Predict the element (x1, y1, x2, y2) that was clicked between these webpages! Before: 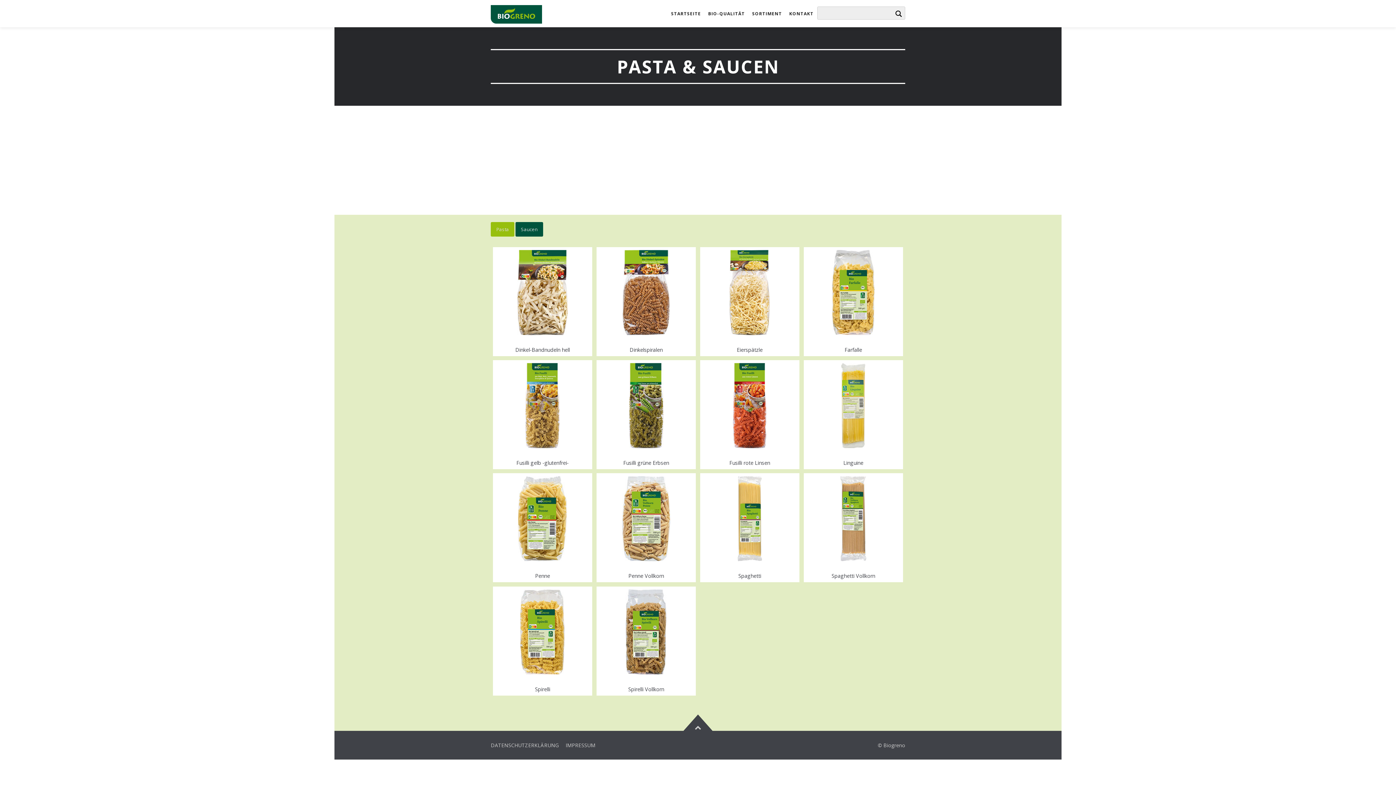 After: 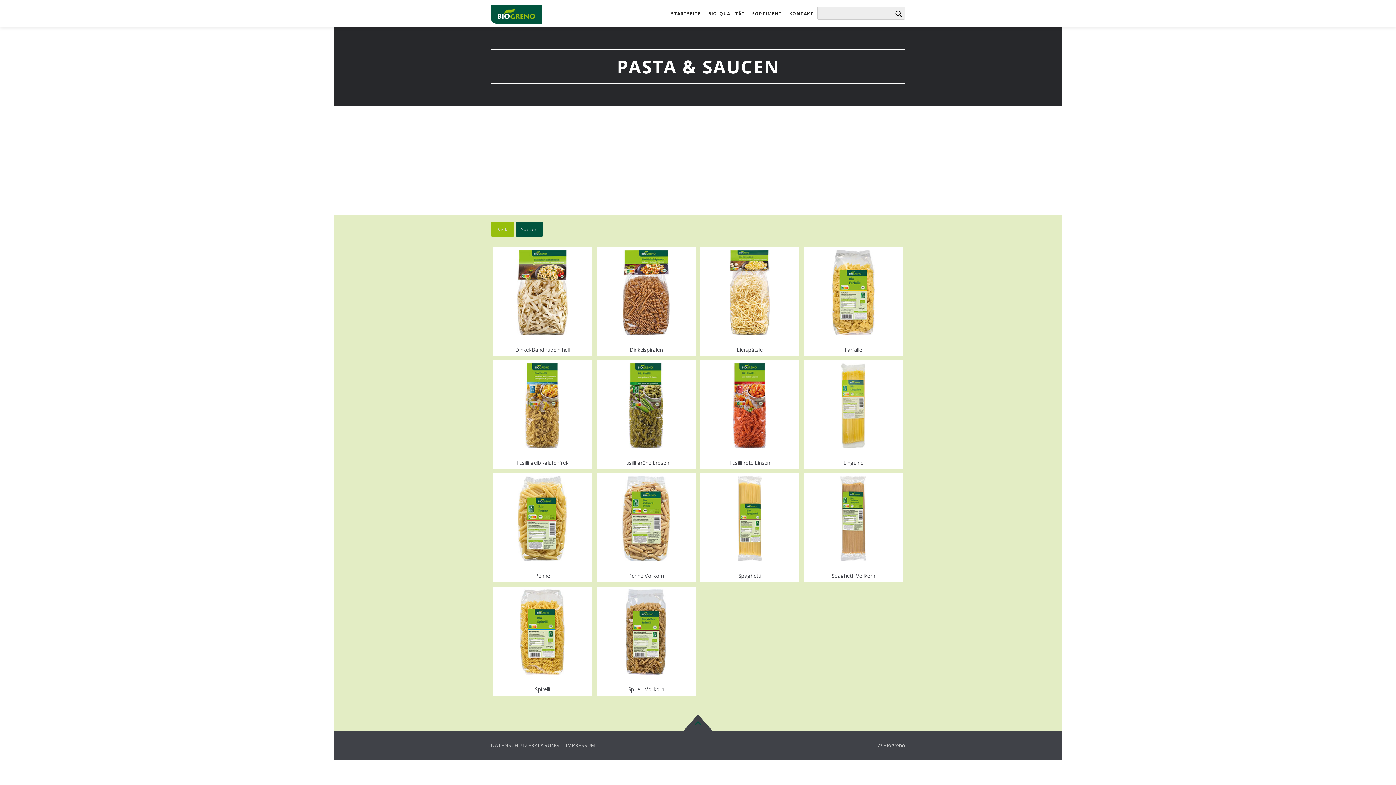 Action: bbox: (683, 714, 712, 731)